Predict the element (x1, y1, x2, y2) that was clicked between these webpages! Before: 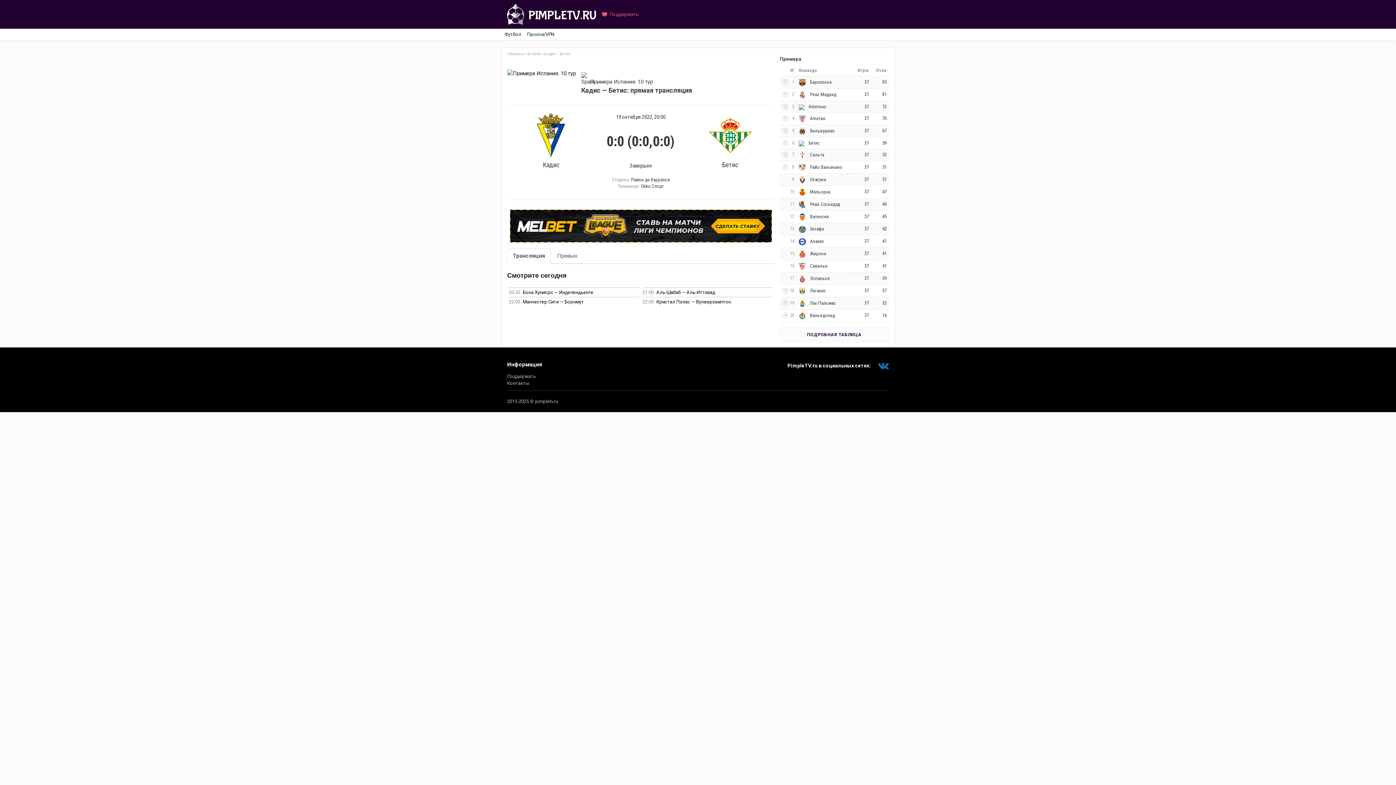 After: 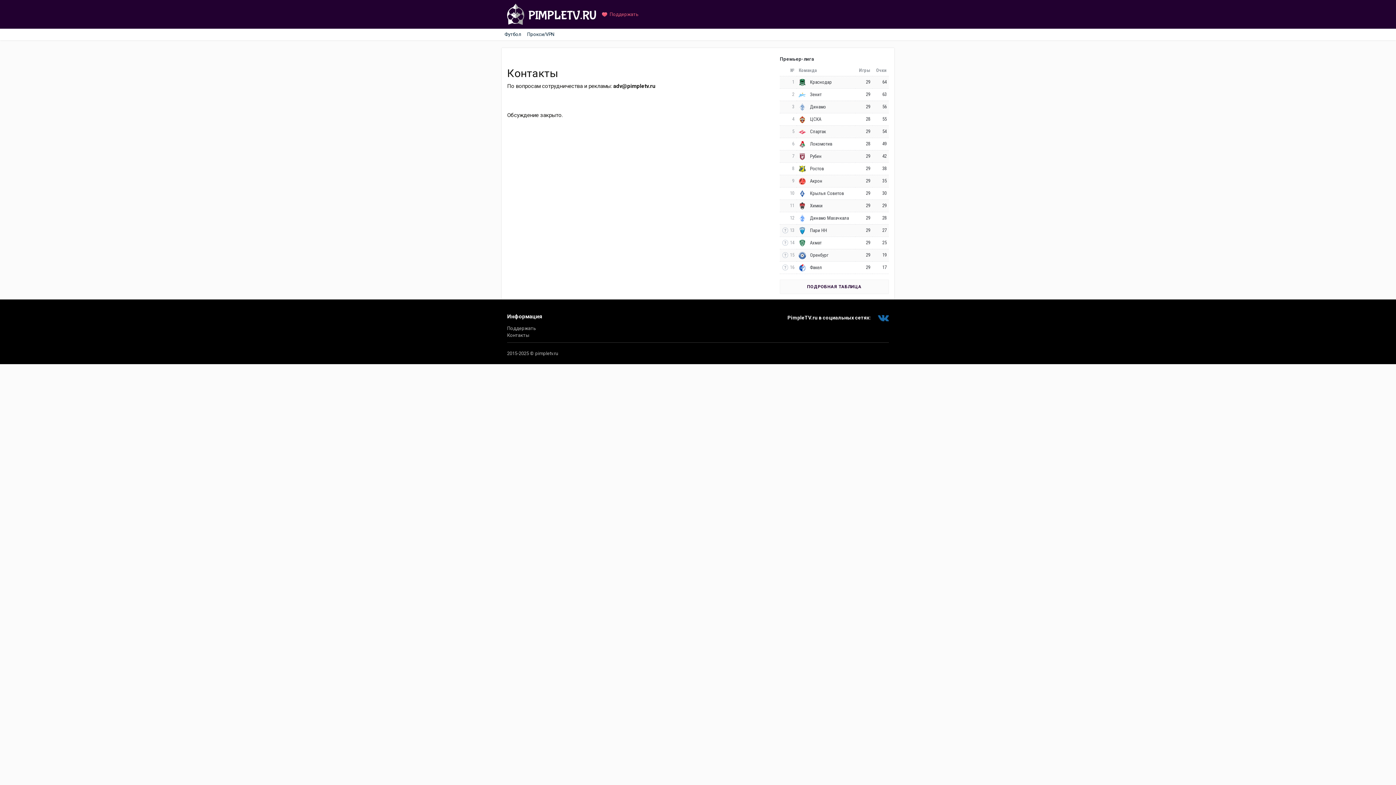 Action: bbox: (507, 380, 529, 386) label: Контакты